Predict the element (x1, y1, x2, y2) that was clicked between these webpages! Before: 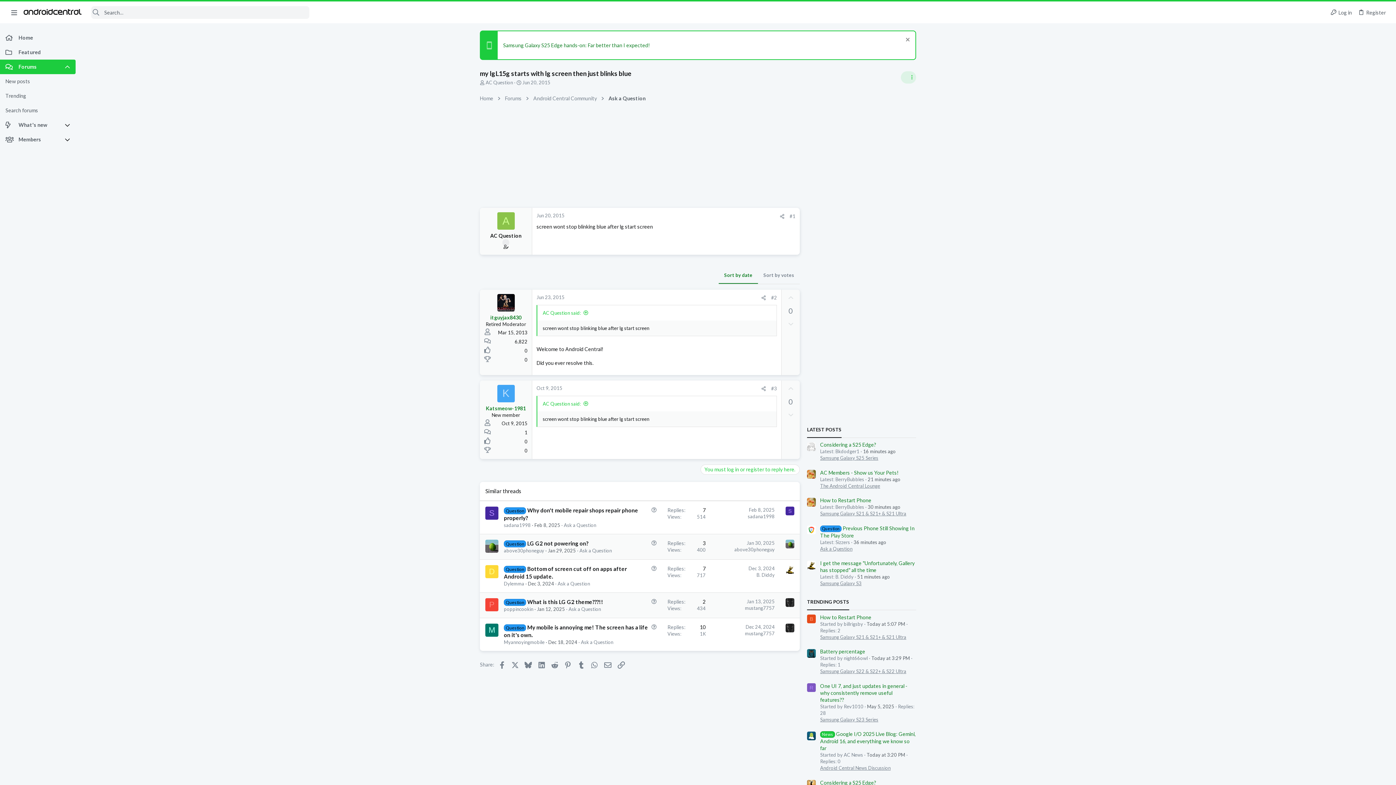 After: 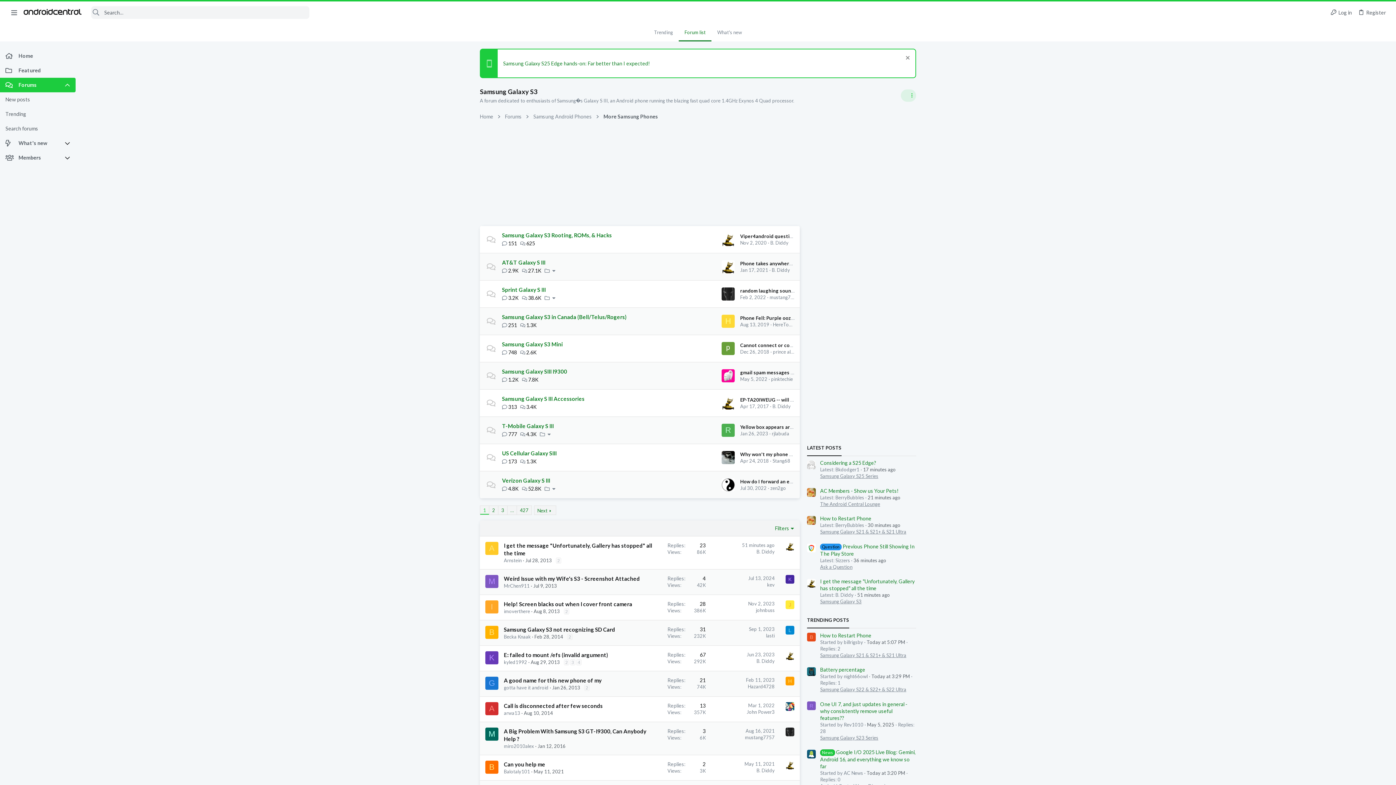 Action: bbox: (820, 580, 861, 586) label: Samsung Galaxy S3